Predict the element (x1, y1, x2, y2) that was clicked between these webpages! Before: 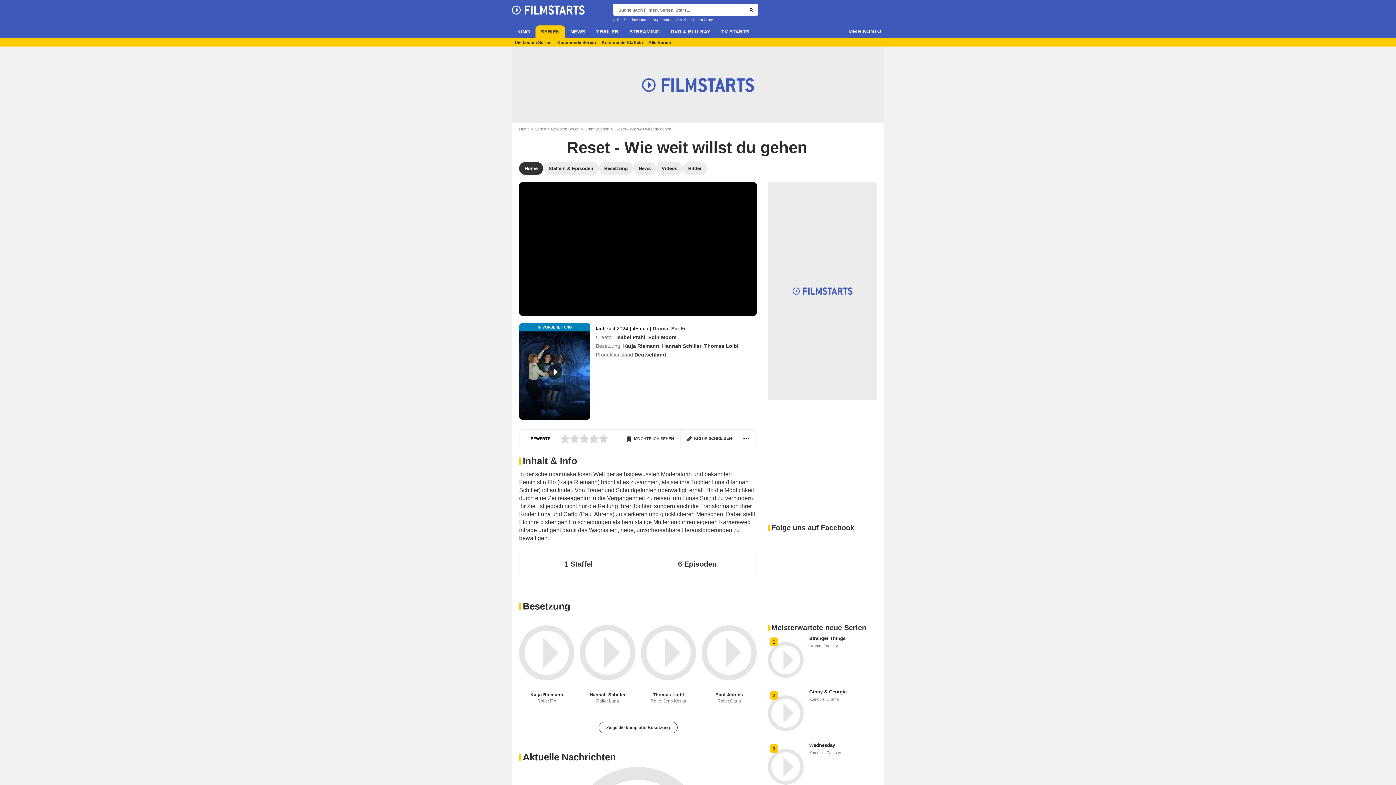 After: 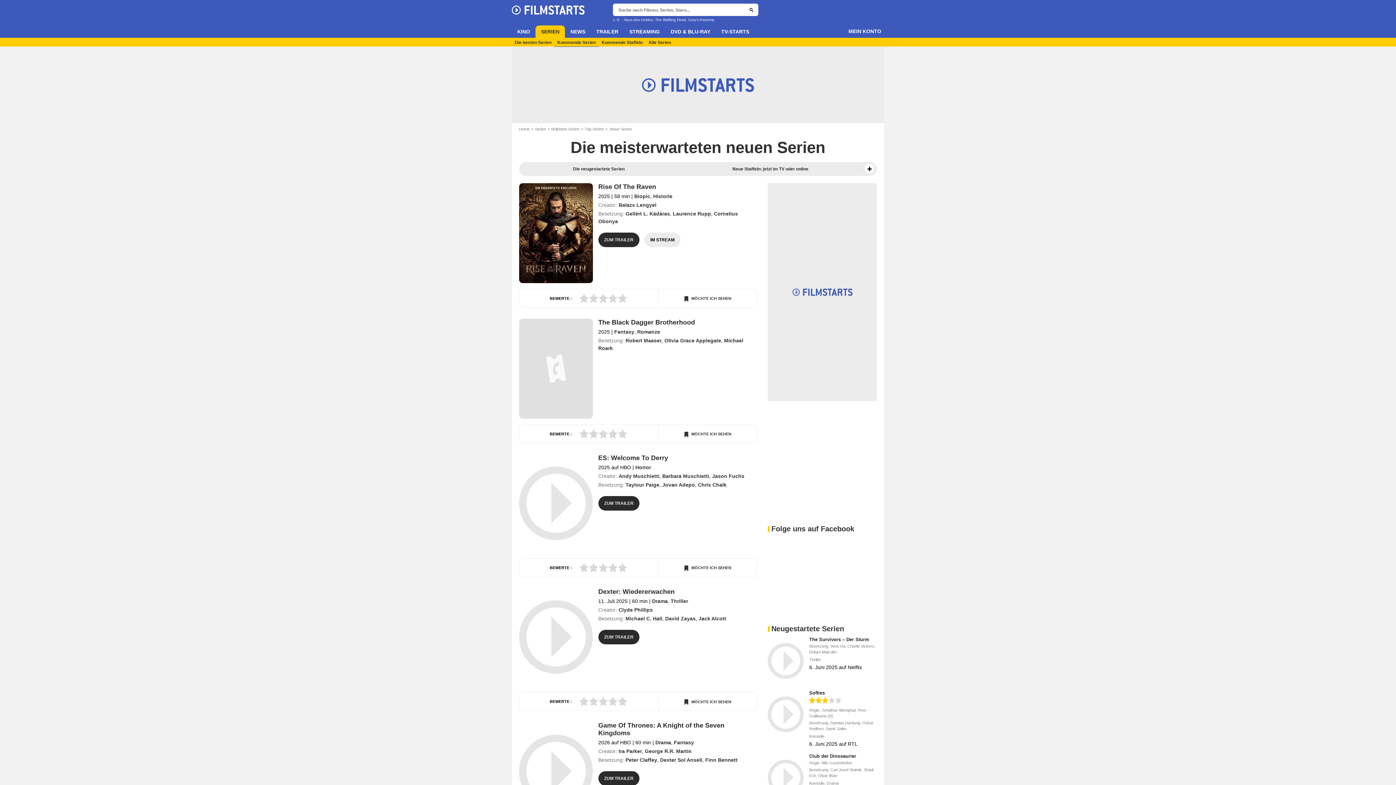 Action: bbox: (554, 37, 598, 46) label: Kommende Serien